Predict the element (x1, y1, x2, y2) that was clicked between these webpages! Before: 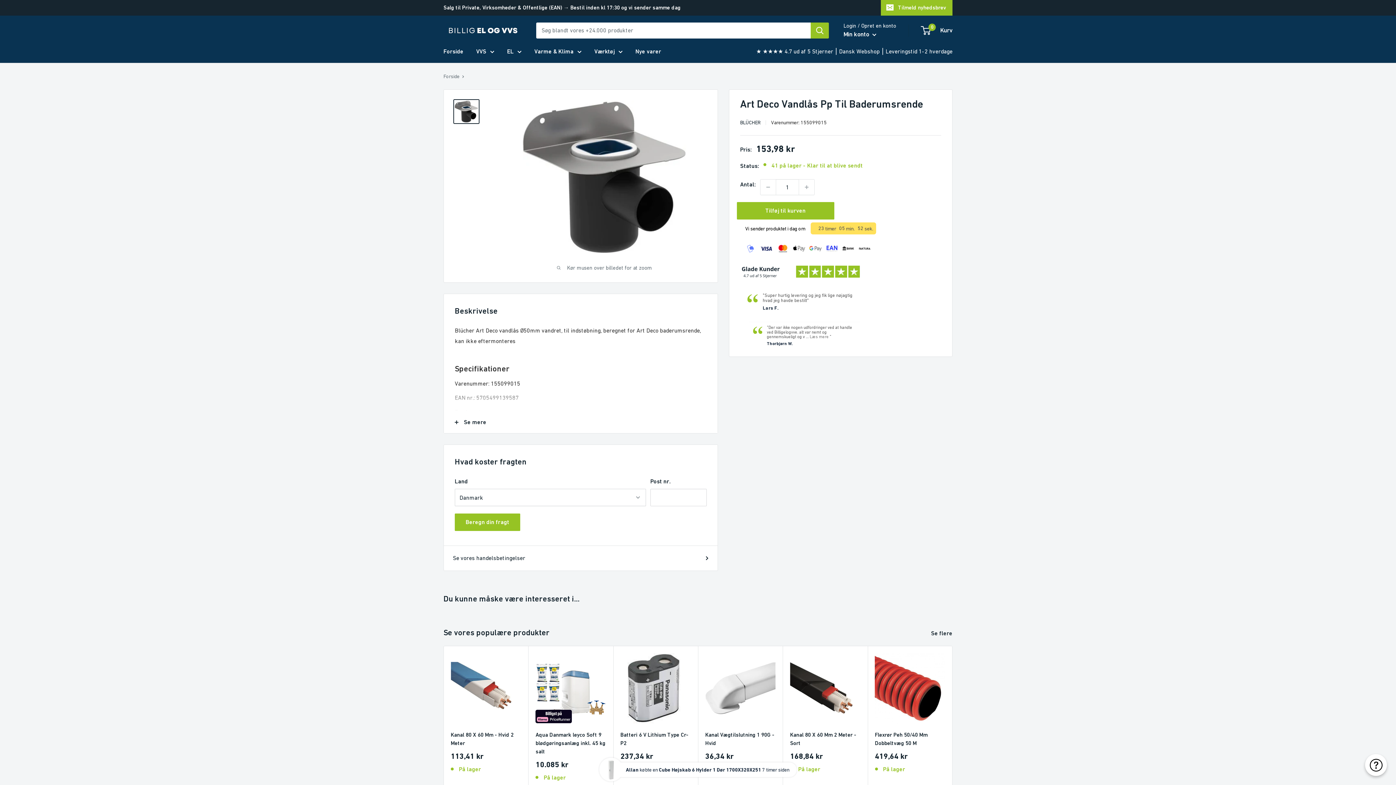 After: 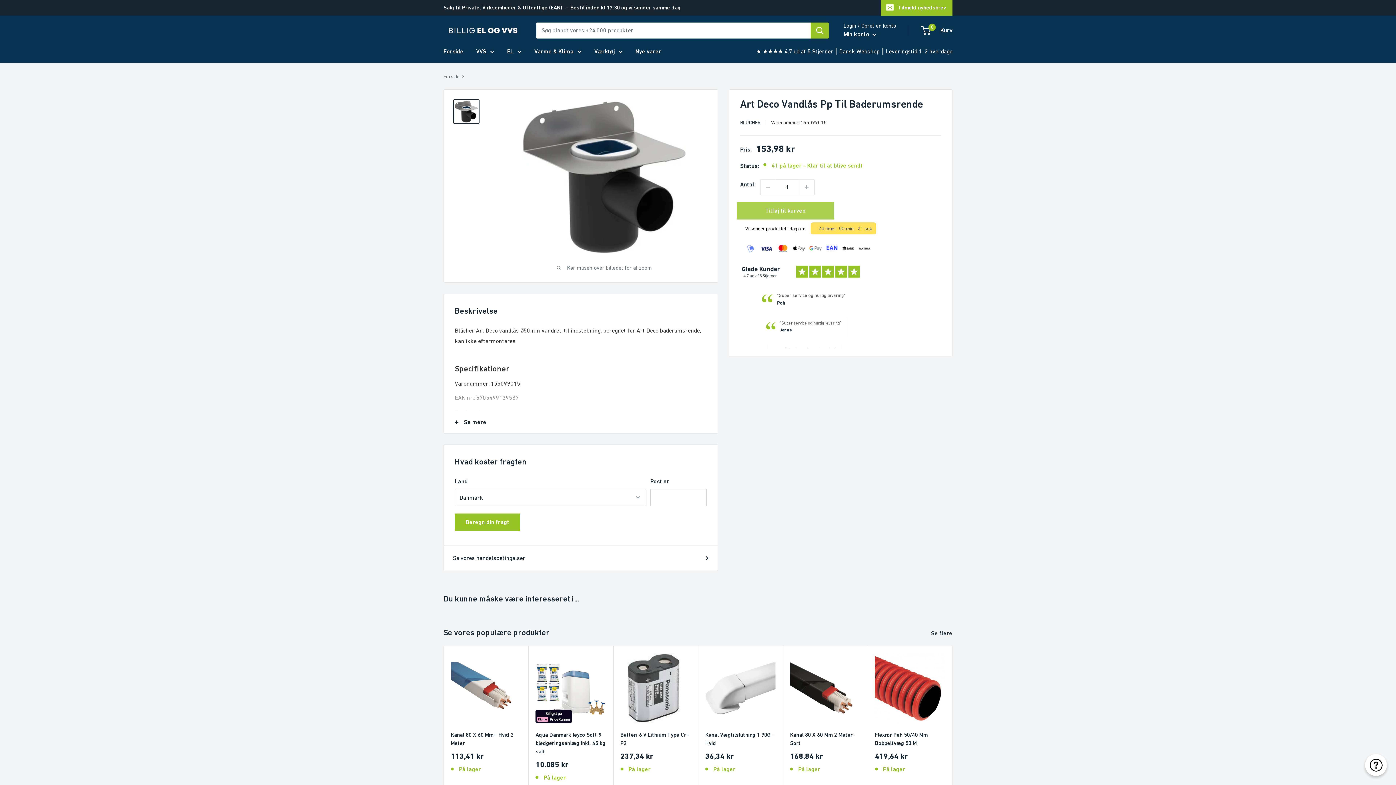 Action: label: Tilføj til kurven bbox: (737, 202, 834, 219)